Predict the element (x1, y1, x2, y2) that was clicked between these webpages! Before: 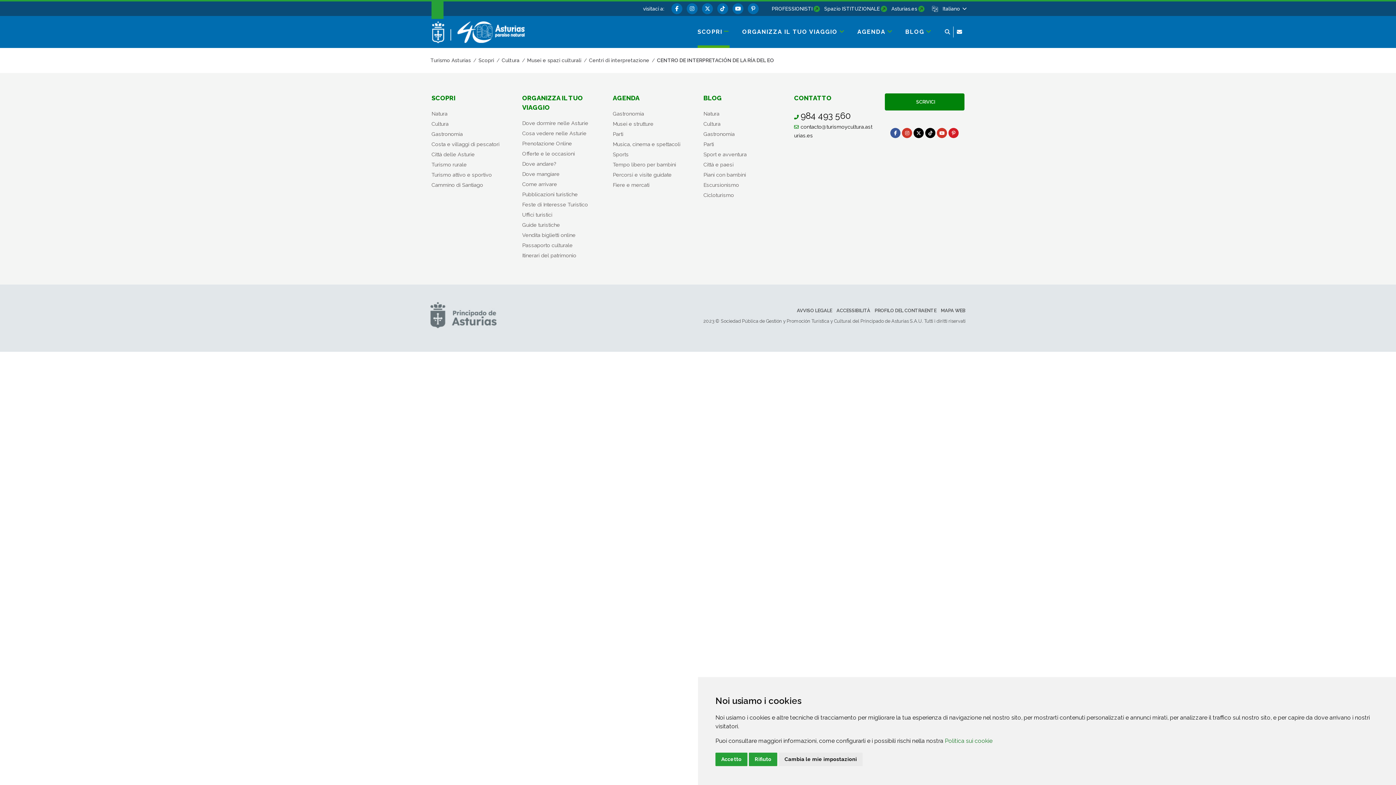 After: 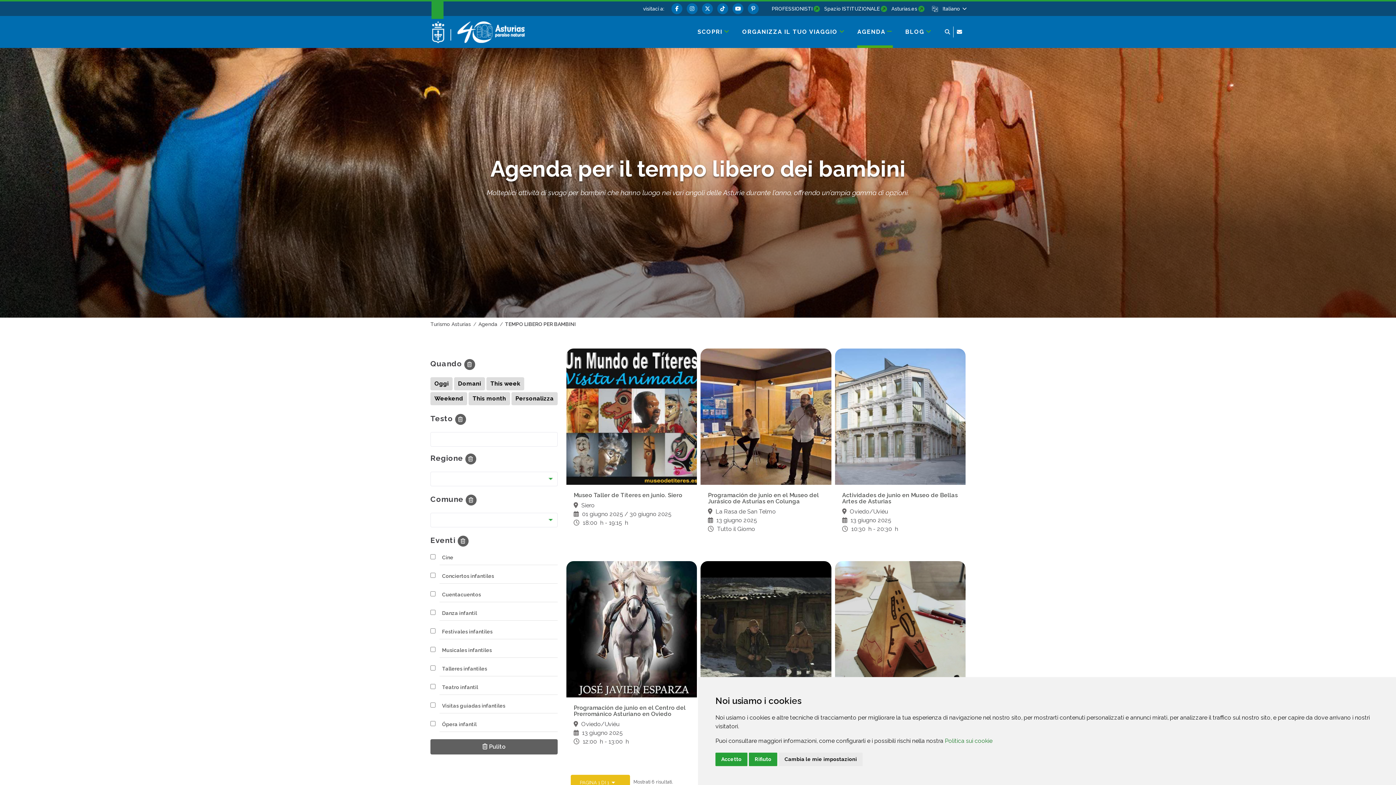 Action: bbox: (612, 161, 676, 167) label: Tempo libero per bambini